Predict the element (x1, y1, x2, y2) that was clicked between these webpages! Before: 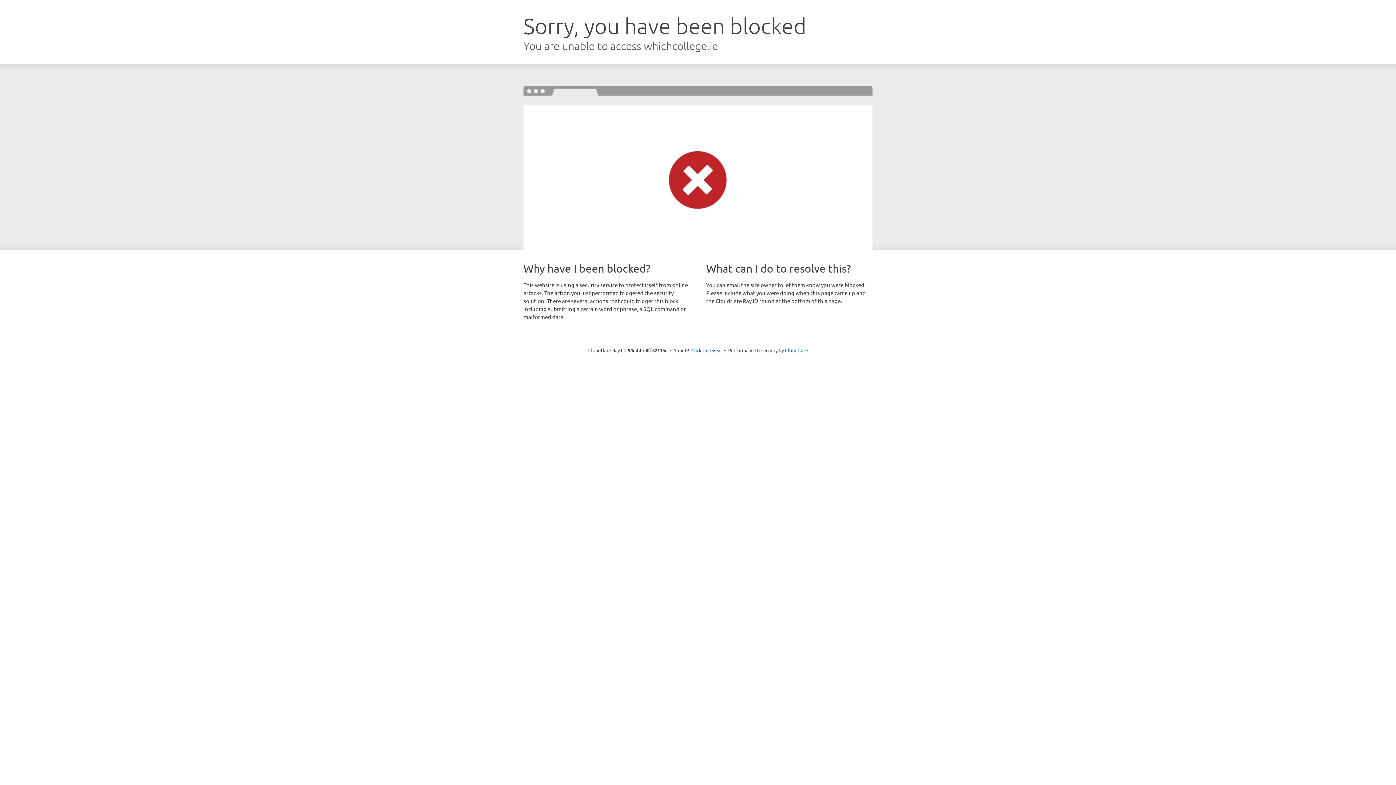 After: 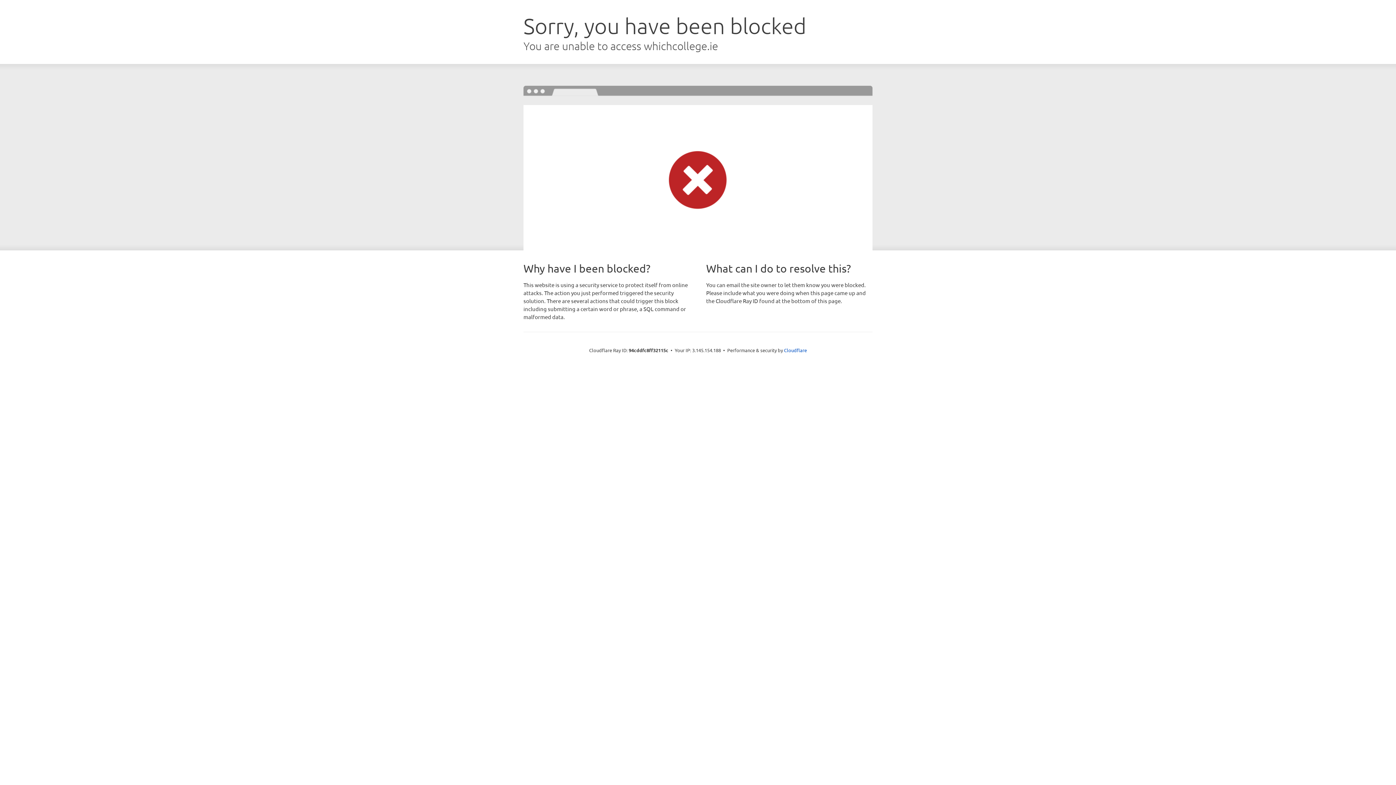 Action: label: Click to reveal bbox: (691, 346, 722, 353)